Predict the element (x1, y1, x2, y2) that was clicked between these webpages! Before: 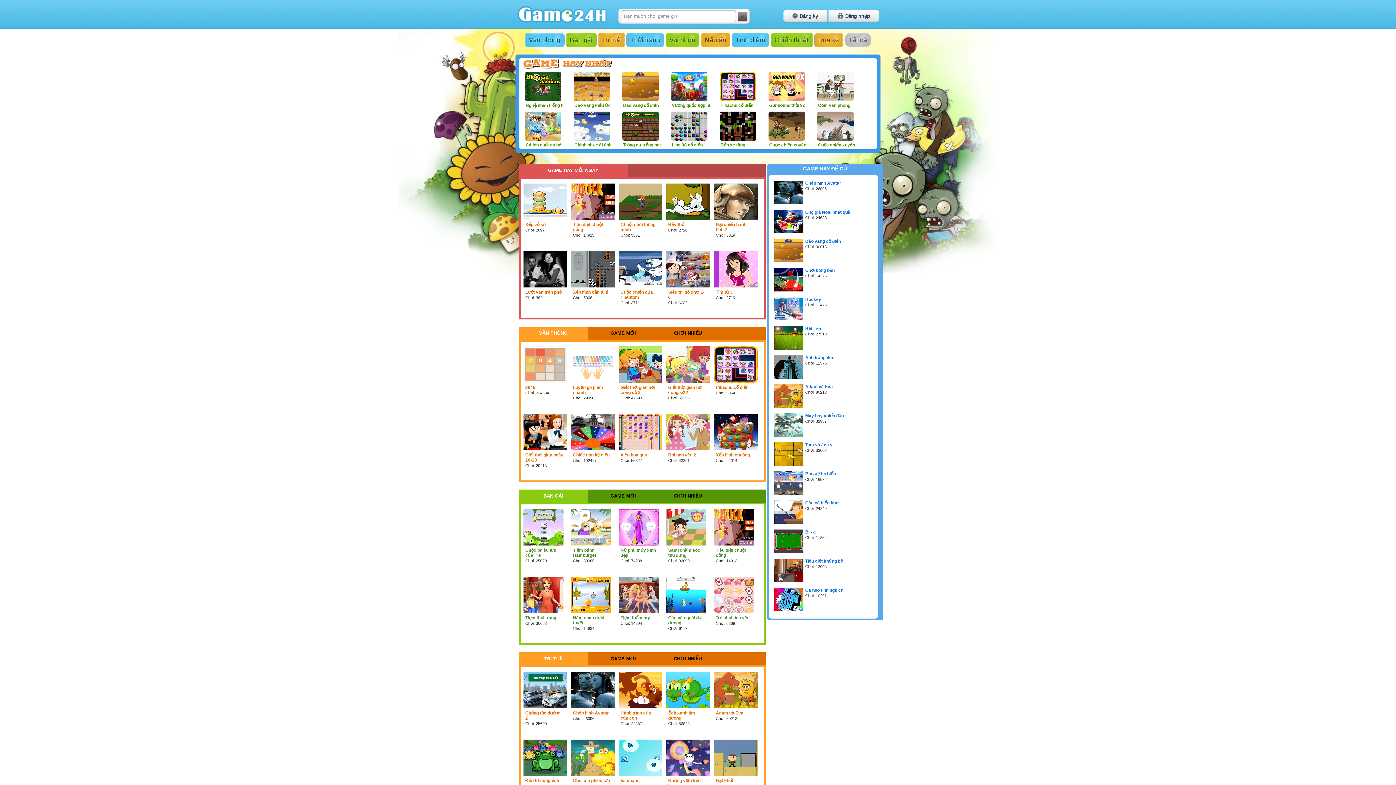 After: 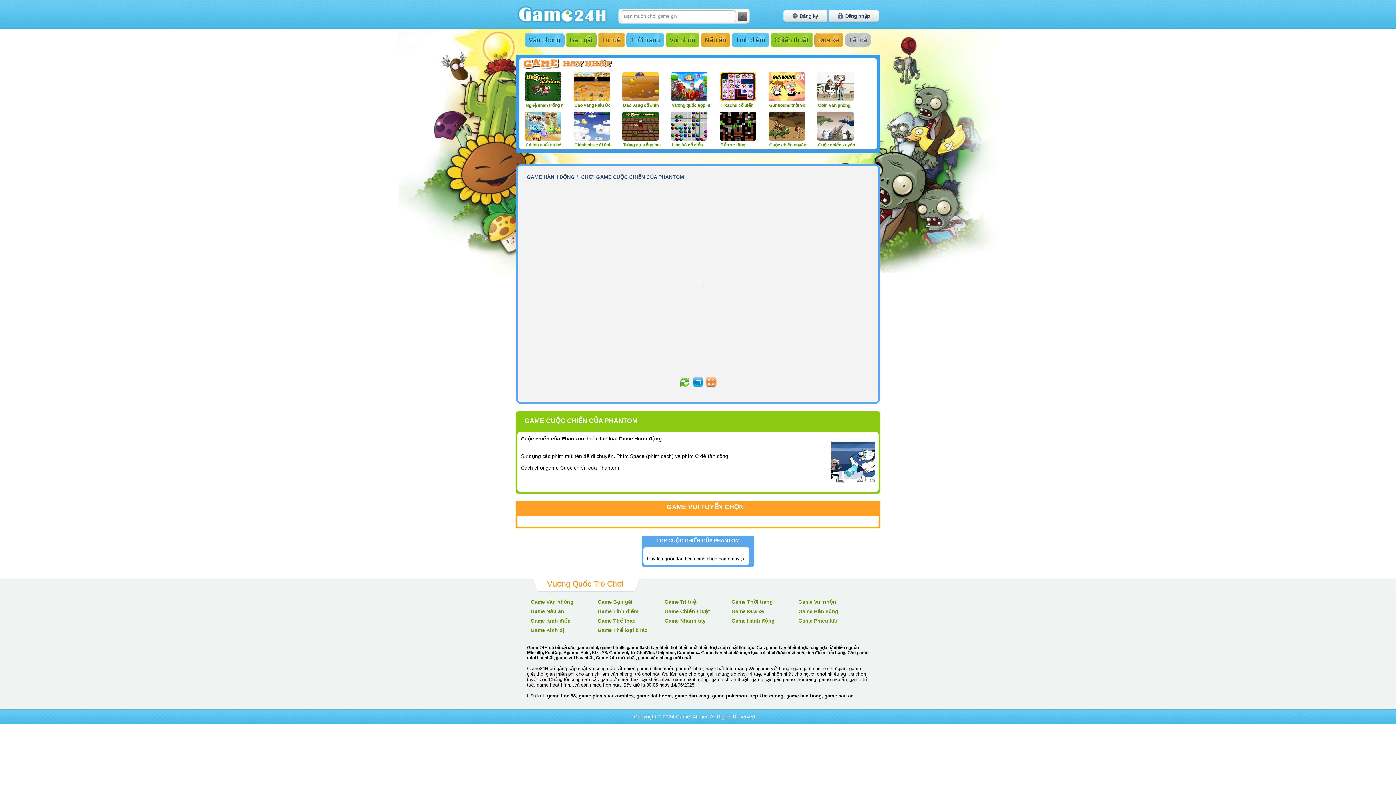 Action: label: Cuộc chiến của Phantom bbox: (620, 289, 653, 300)